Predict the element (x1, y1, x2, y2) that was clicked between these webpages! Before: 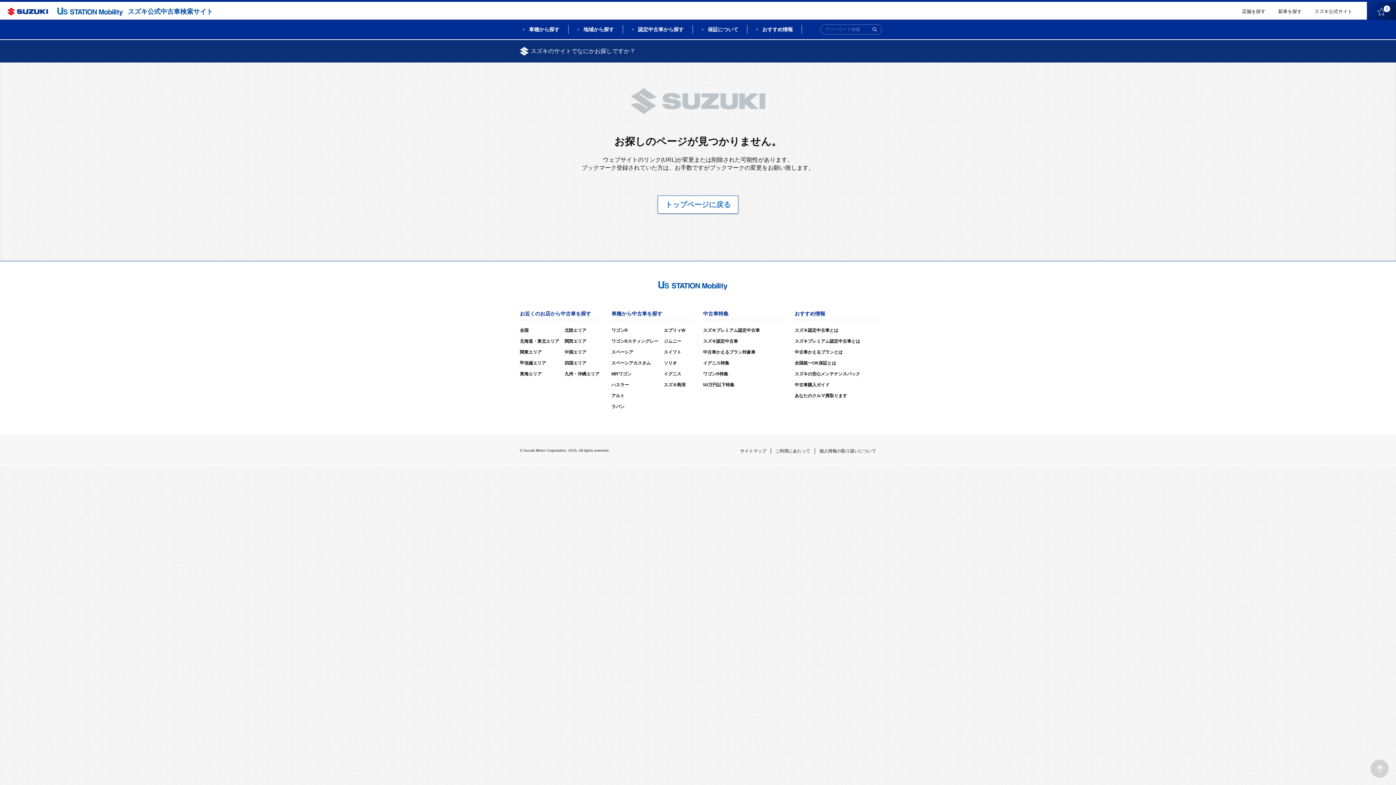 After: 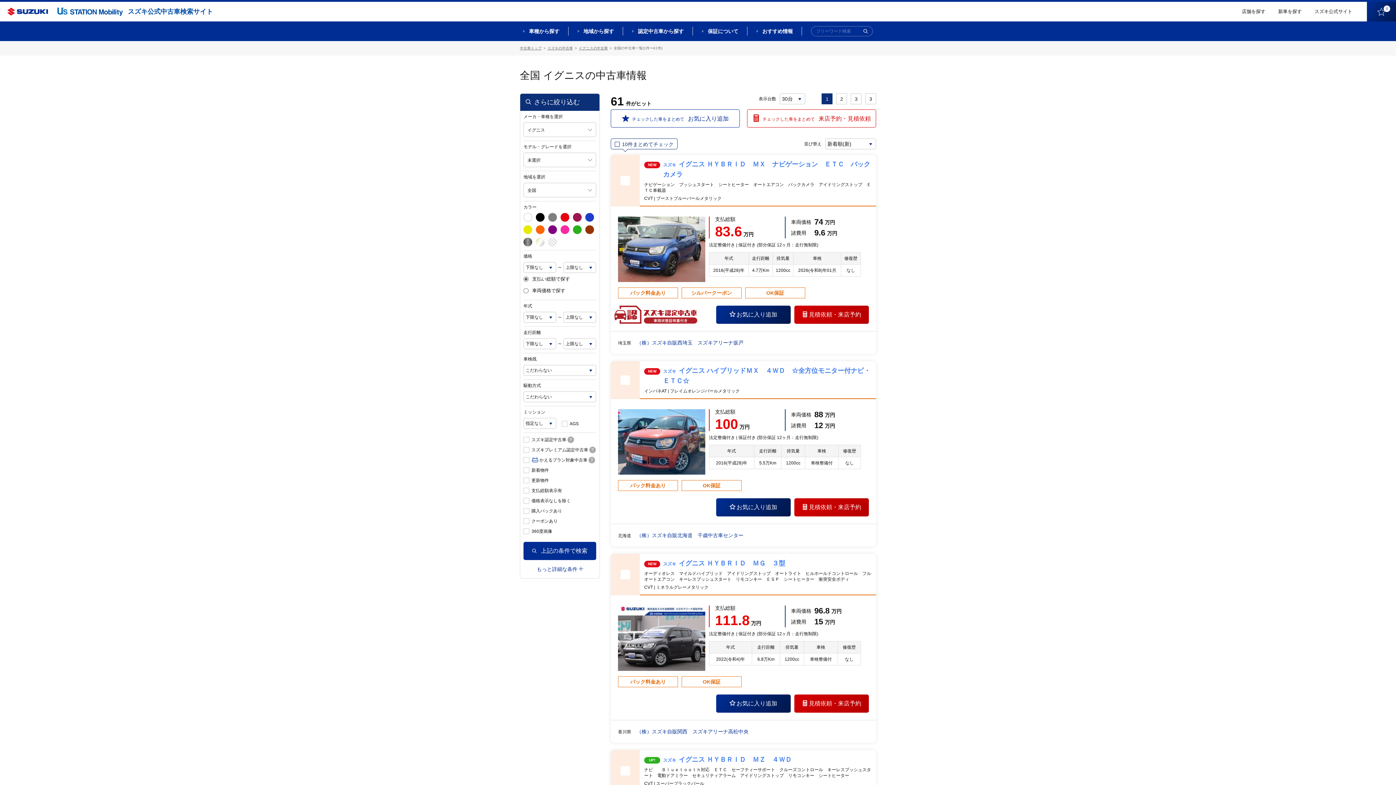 Action: label: イグニス特集 bbox: (703, 360, 729, 365)